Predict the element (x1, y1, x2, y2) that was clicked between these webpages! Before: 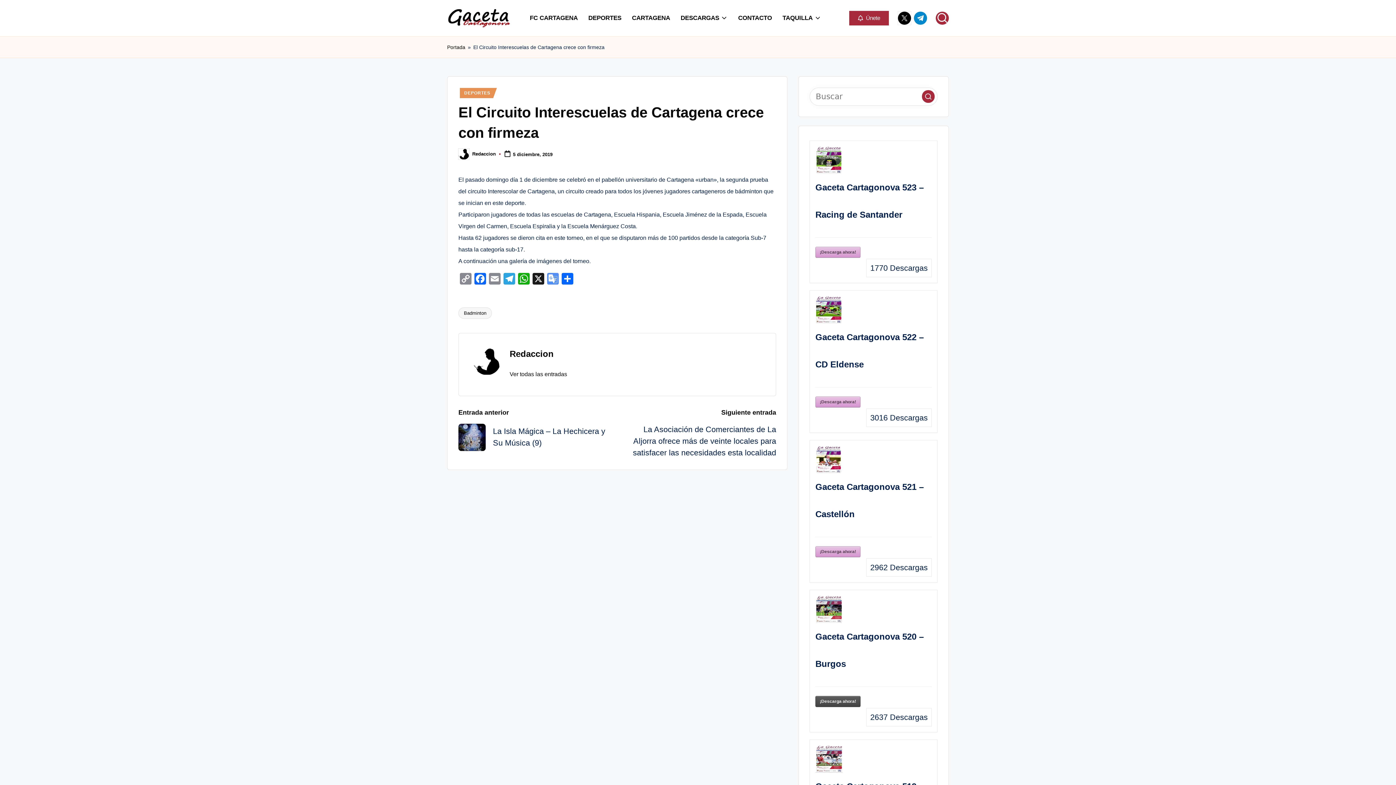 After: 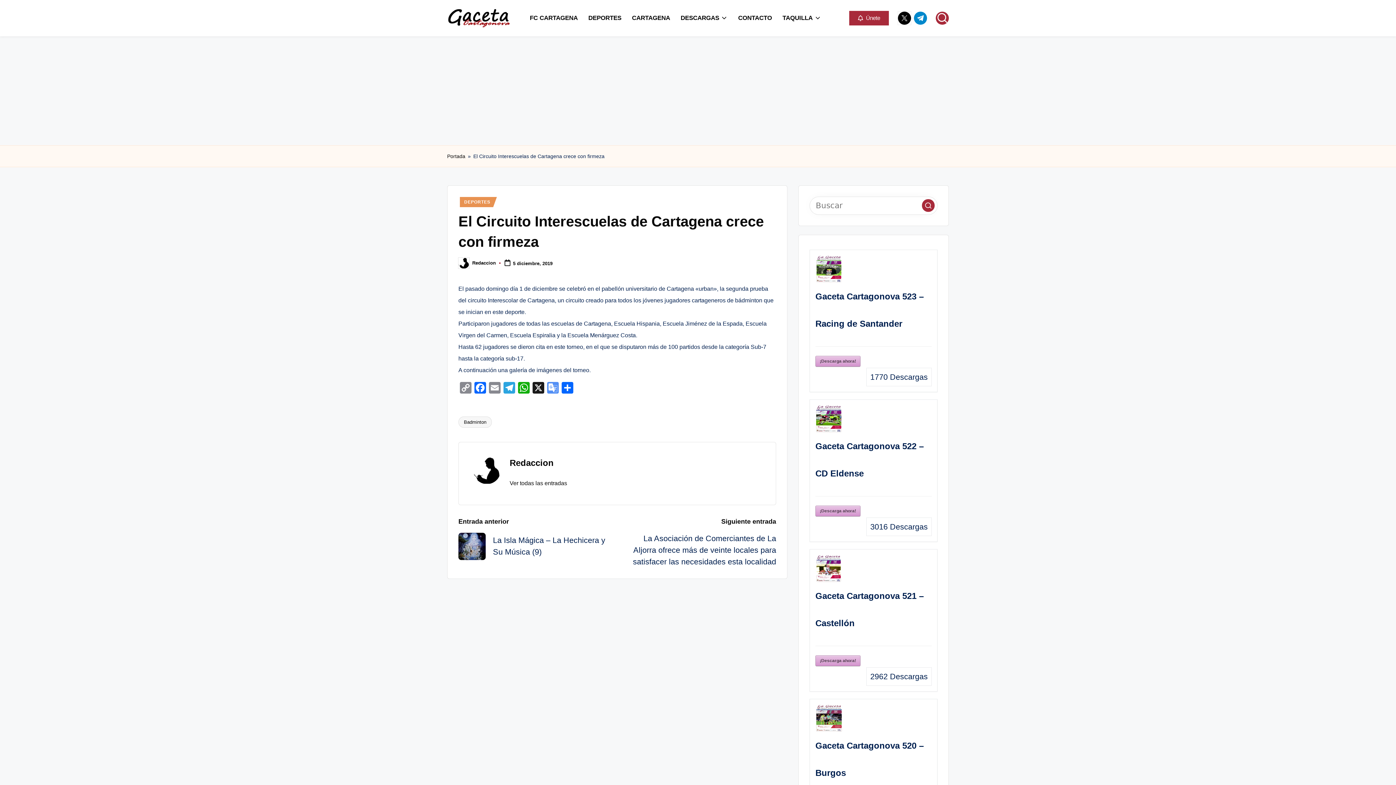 Action: bbox: (936, 11, 949, 24)